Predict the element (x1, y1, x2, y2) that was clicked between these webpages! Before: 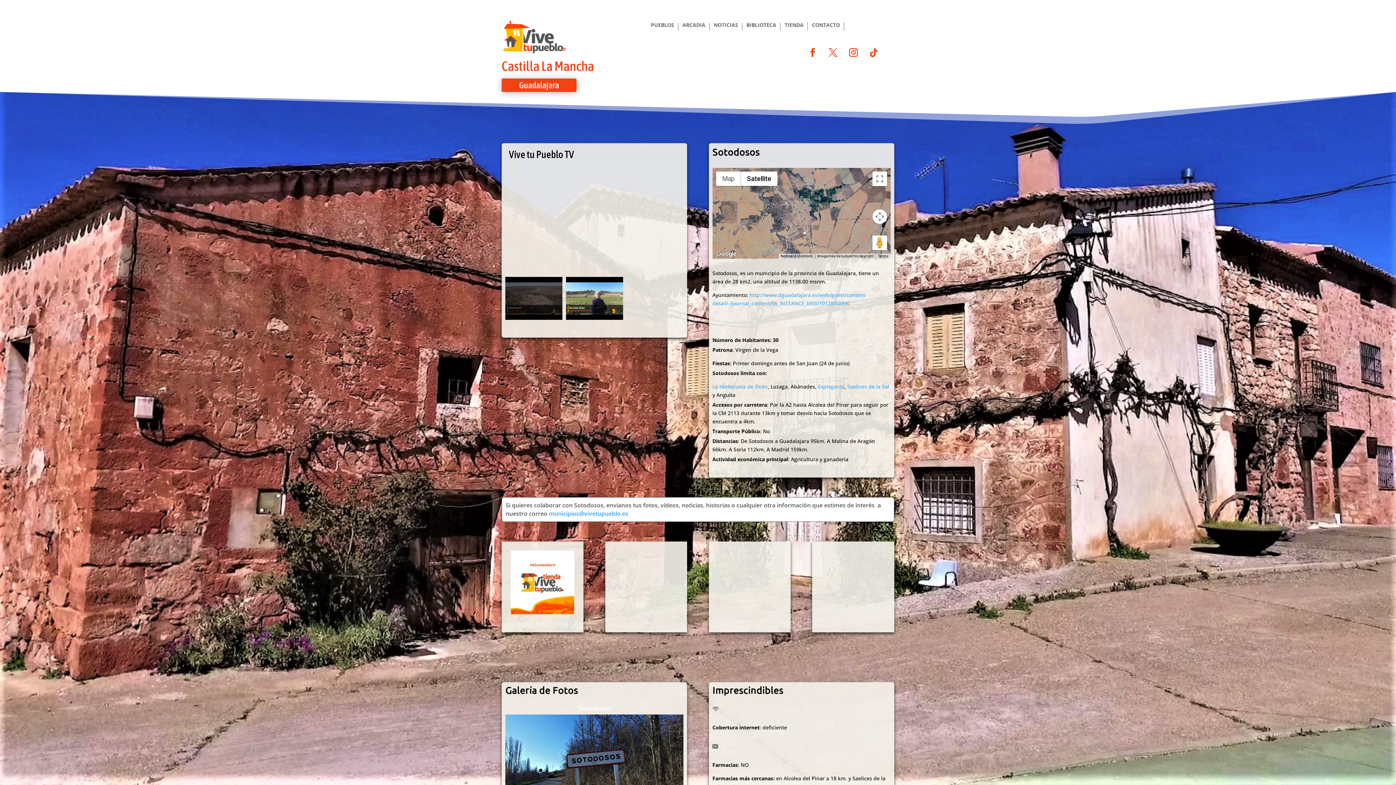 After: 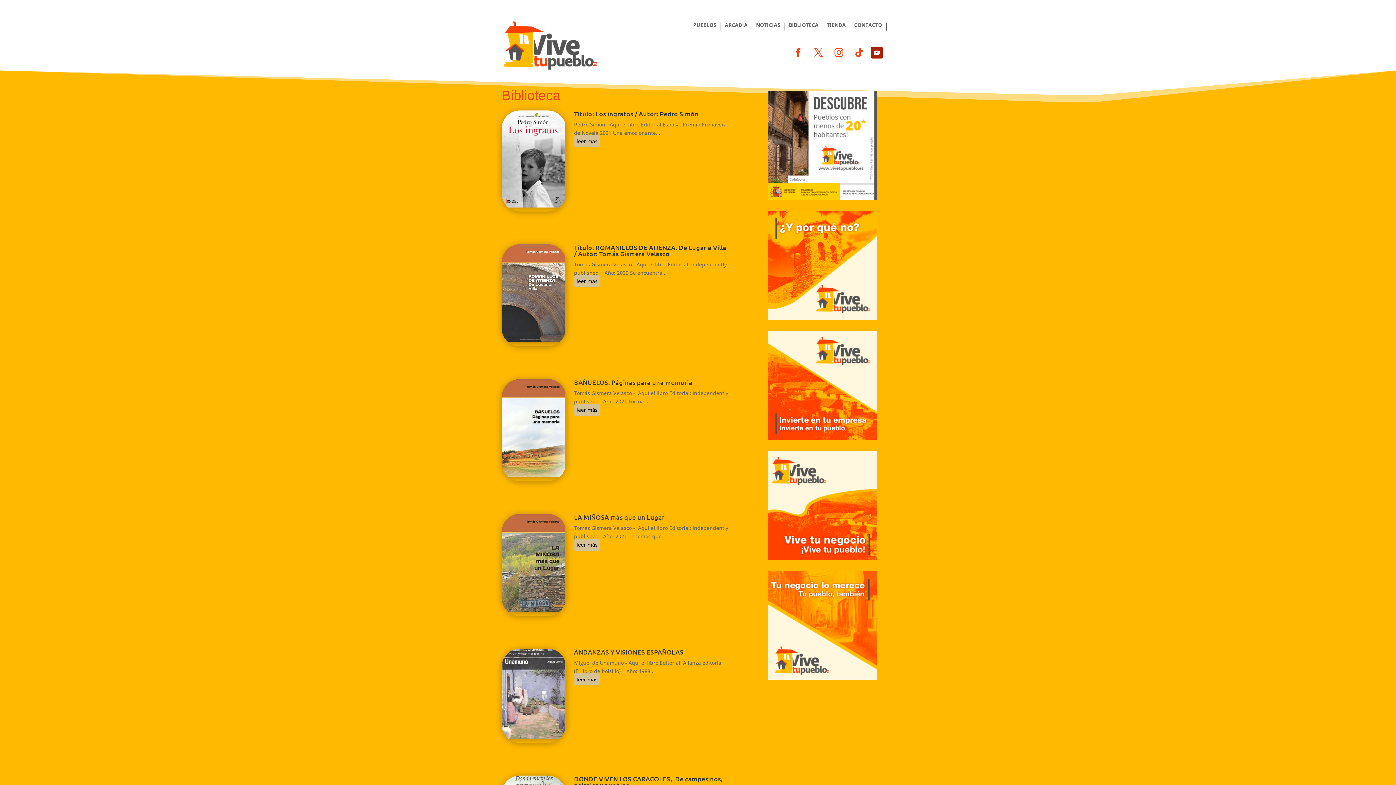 Action: label: BIBLIOTECA bbox: (746, 22, 776, 30)